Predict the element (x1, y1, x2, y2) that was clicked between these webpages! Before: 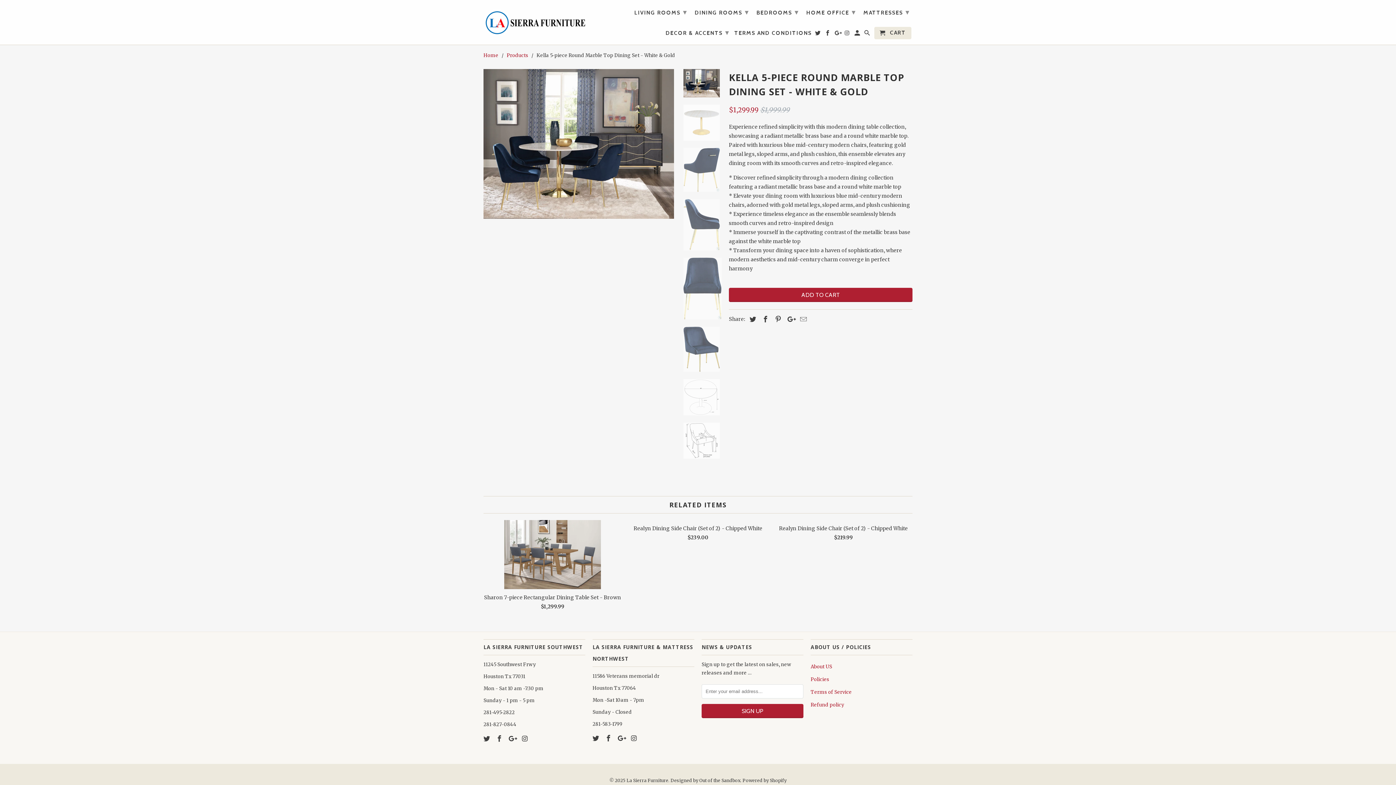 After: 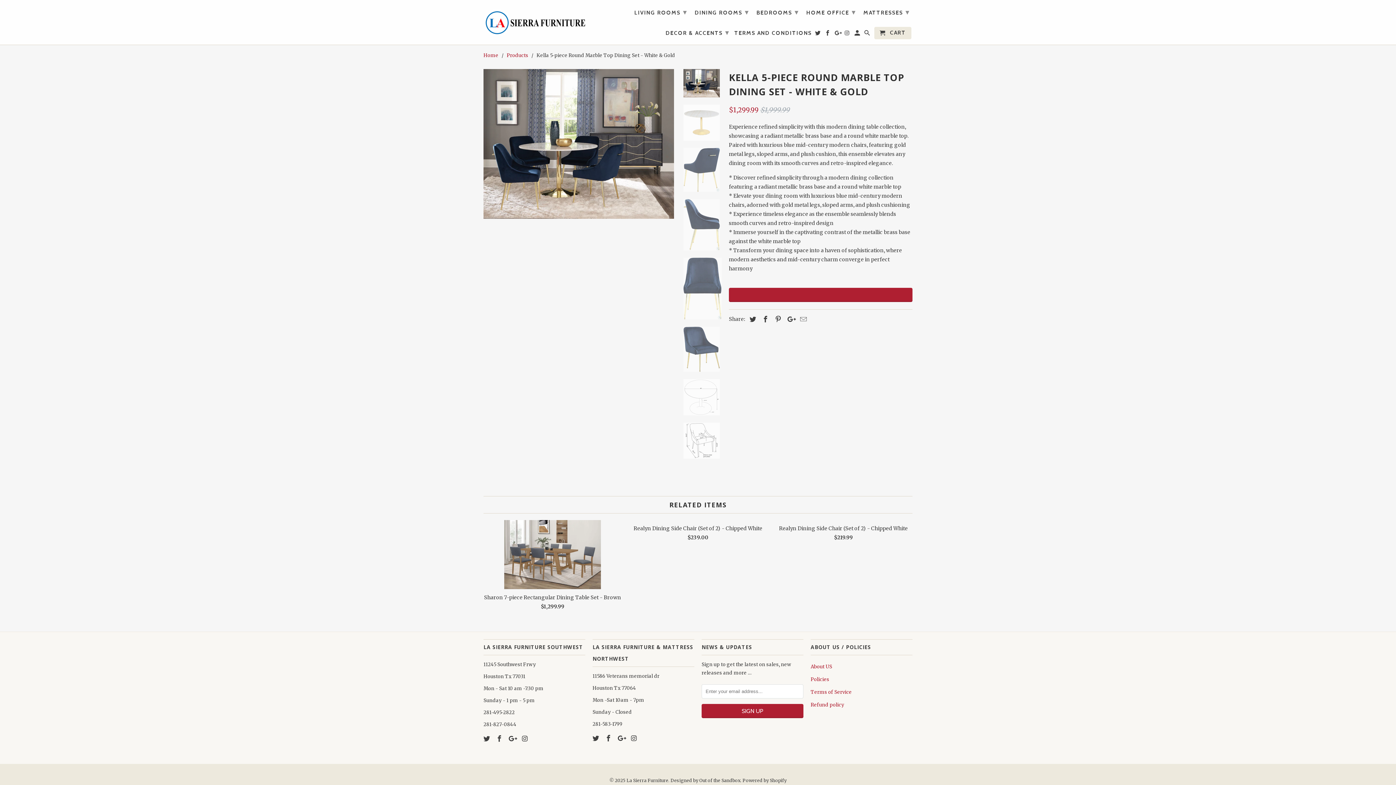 Action: bbox: (729, 287, 912, 302) label: ADD TO CART